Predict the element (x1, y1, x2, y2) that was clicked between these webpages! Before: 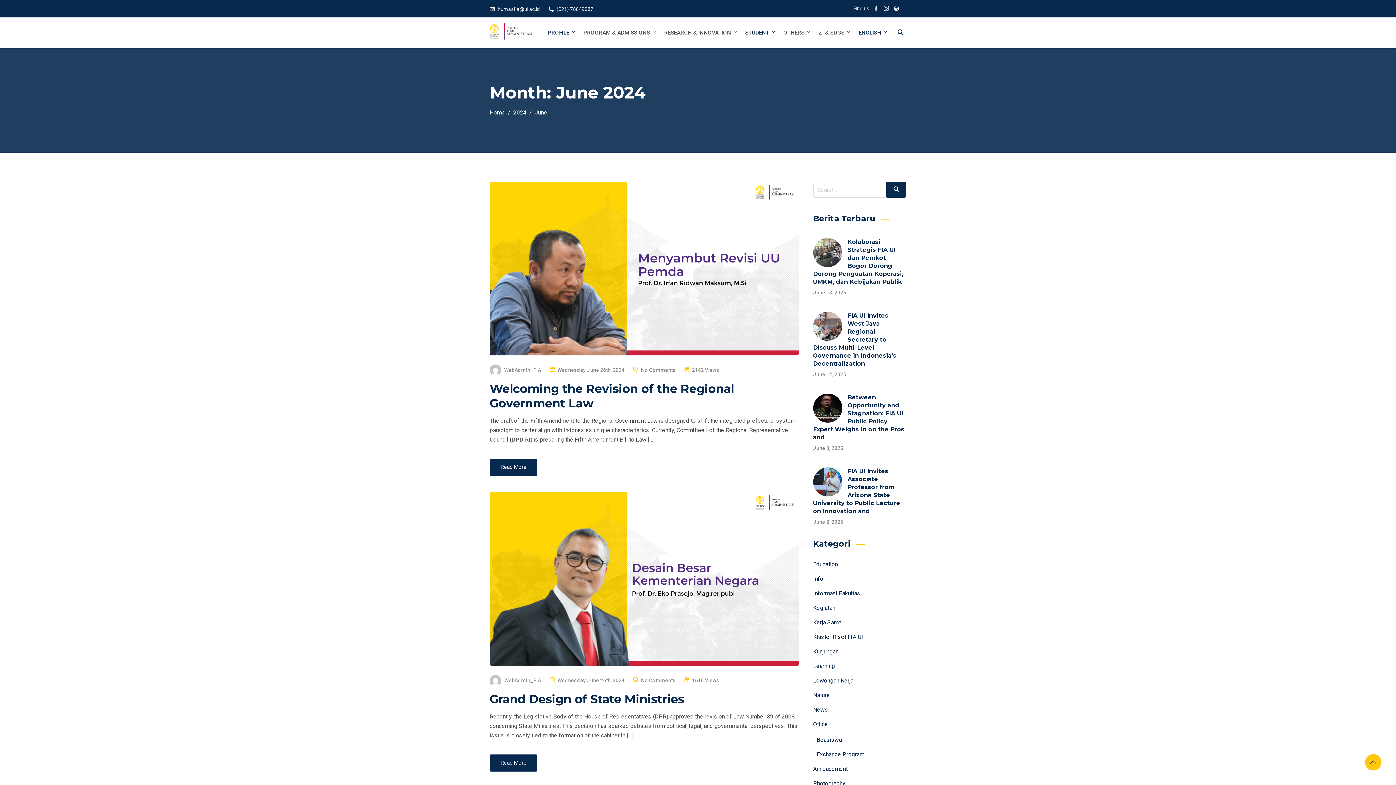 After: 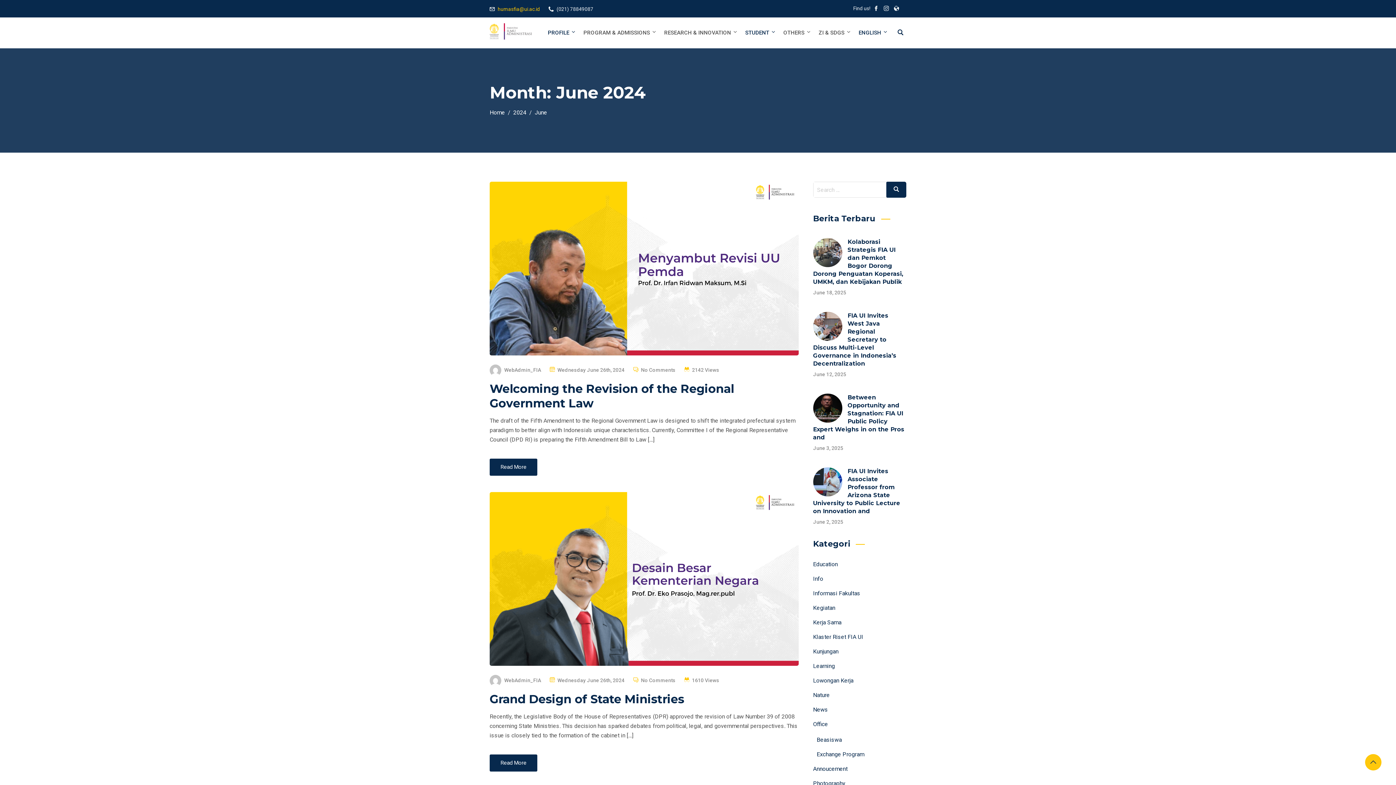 Action: bbox: (497, 6, 540, 12) label: humasfia@ui.ac.id